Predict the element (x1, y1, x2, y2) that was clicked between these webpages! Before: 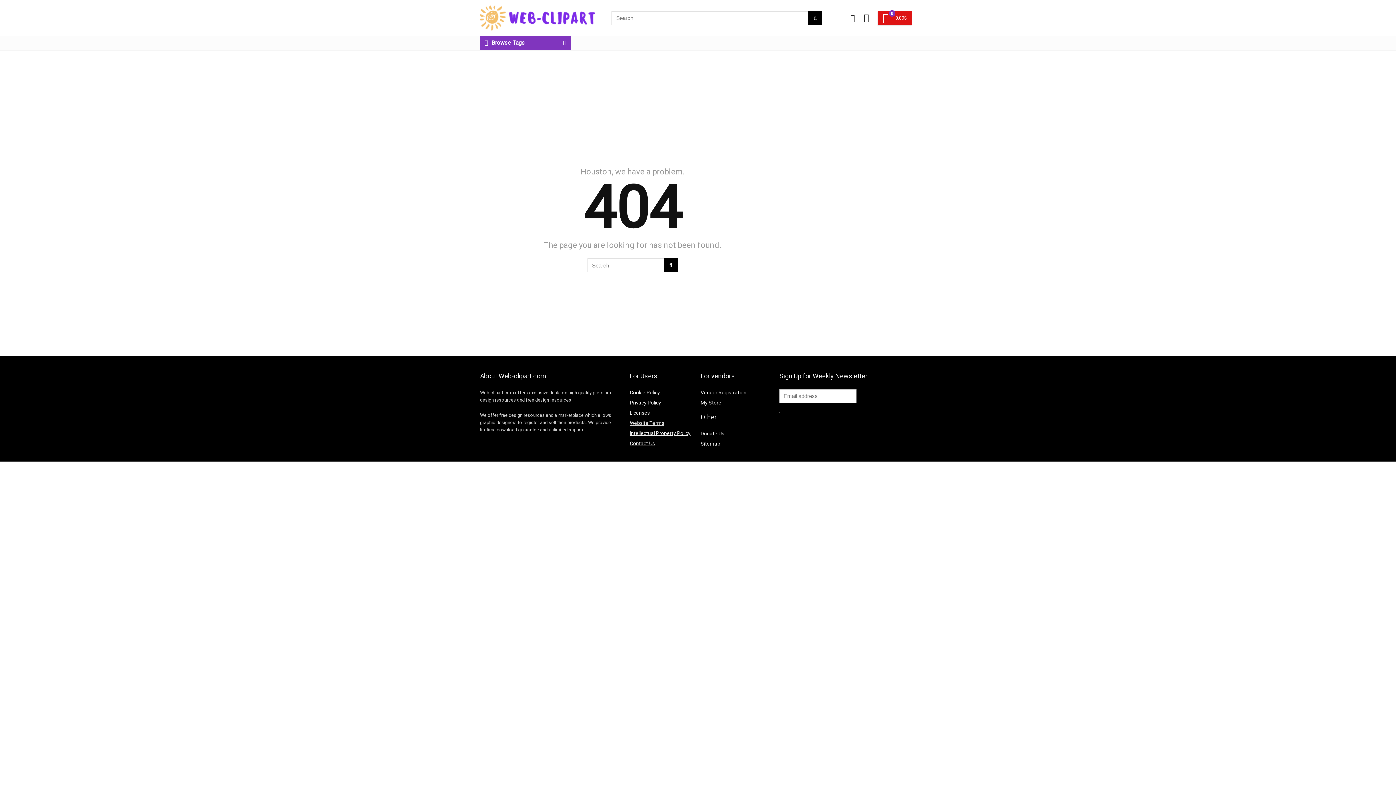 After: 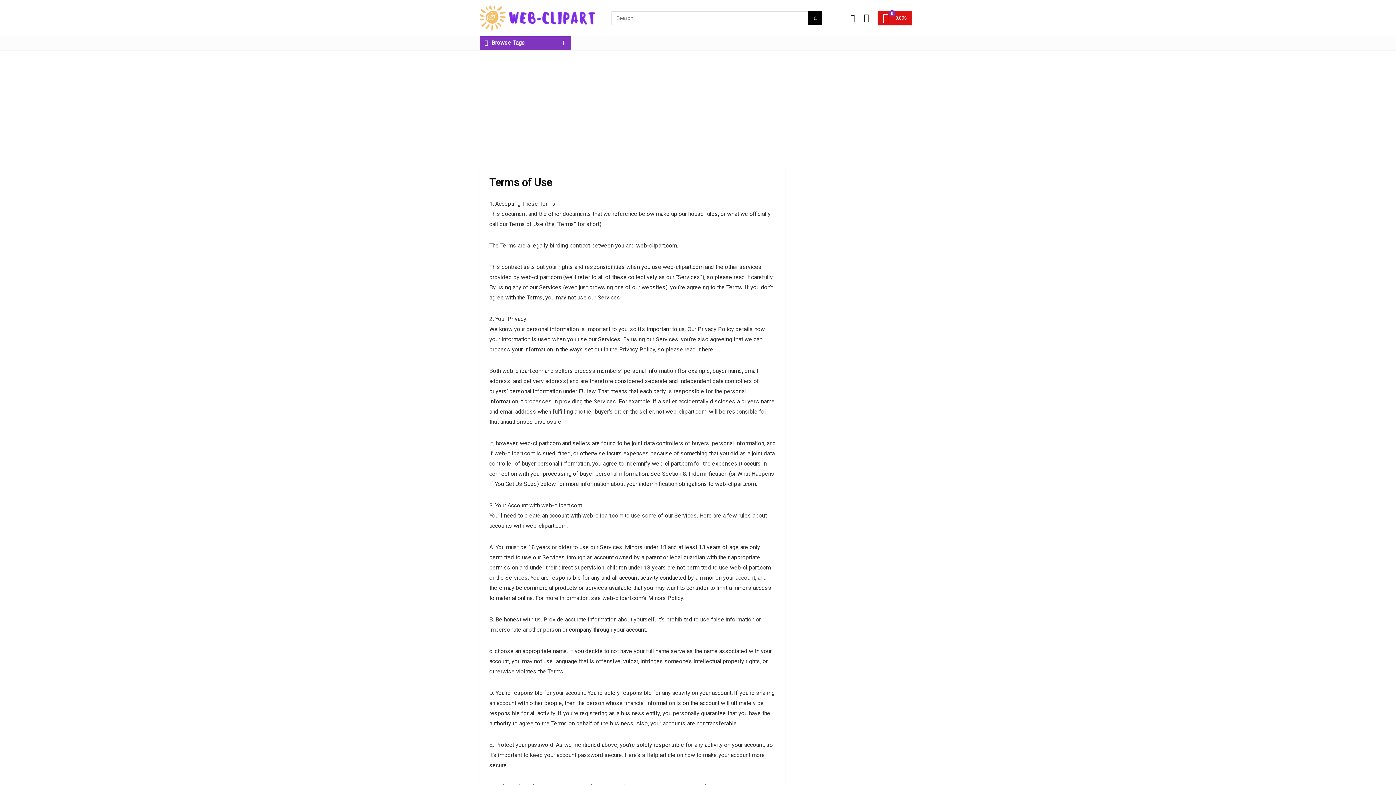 Action: label: Website Terms bbox: (629, 420, 664, 426)